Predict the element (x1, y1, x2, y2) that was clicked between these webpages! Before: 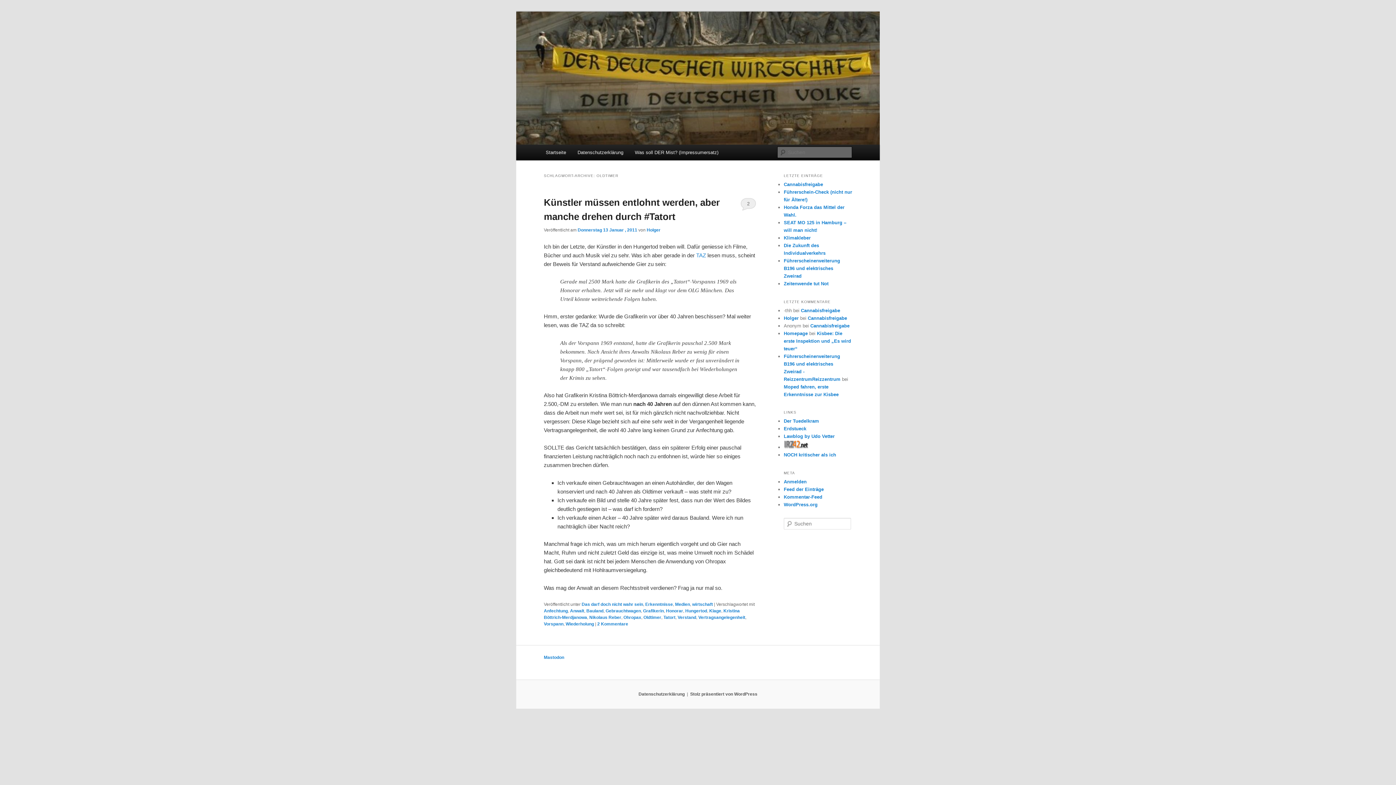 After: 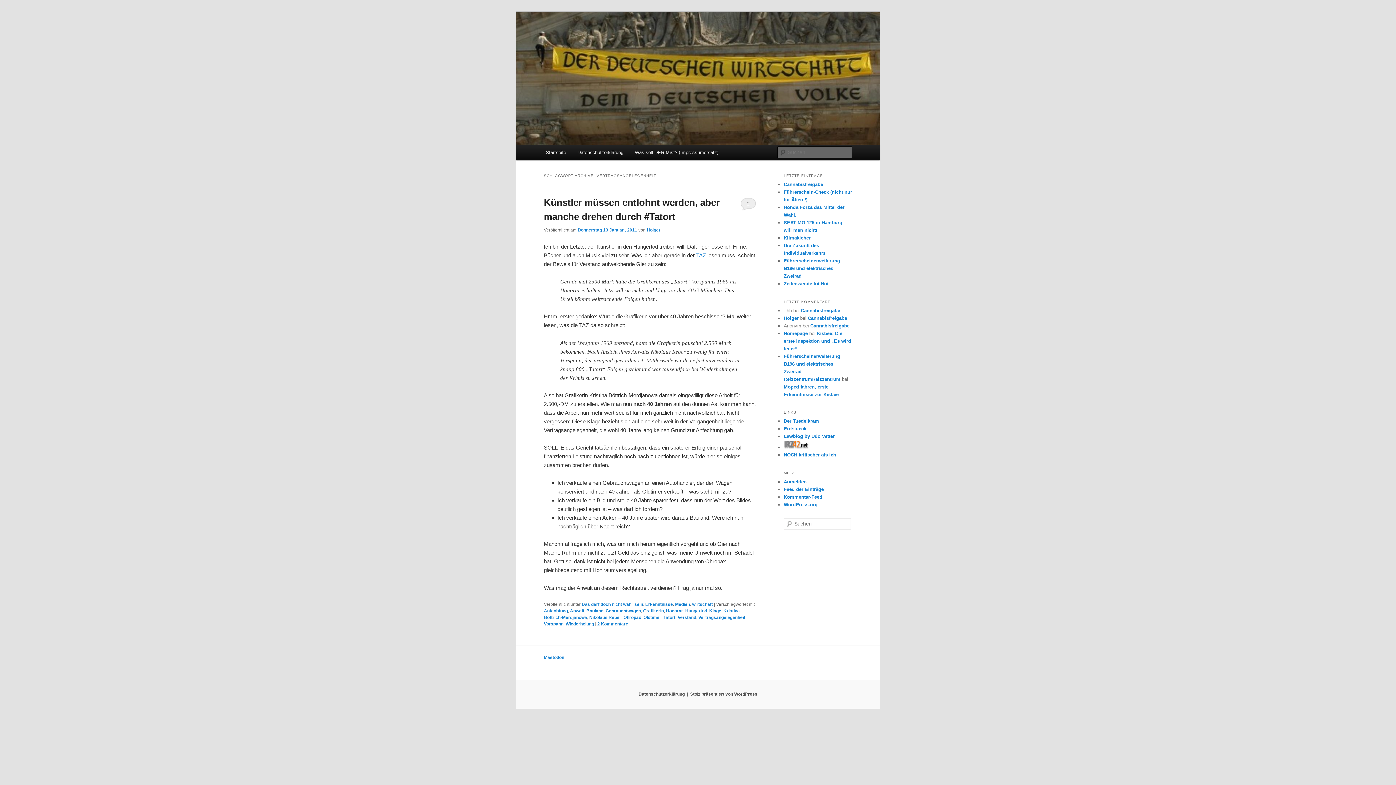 Action: bbox: (698, 615, 745, 620) label: Vertragsangelegenheit